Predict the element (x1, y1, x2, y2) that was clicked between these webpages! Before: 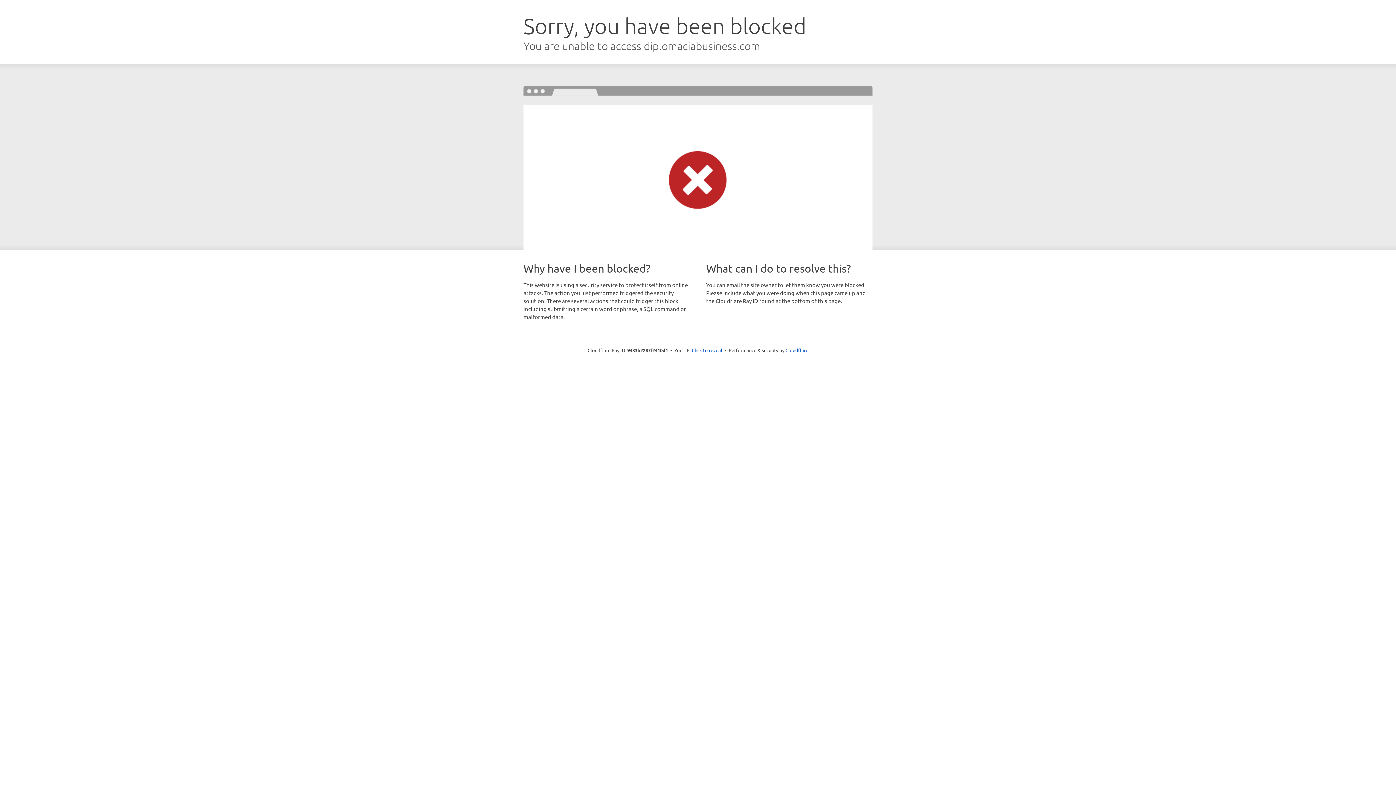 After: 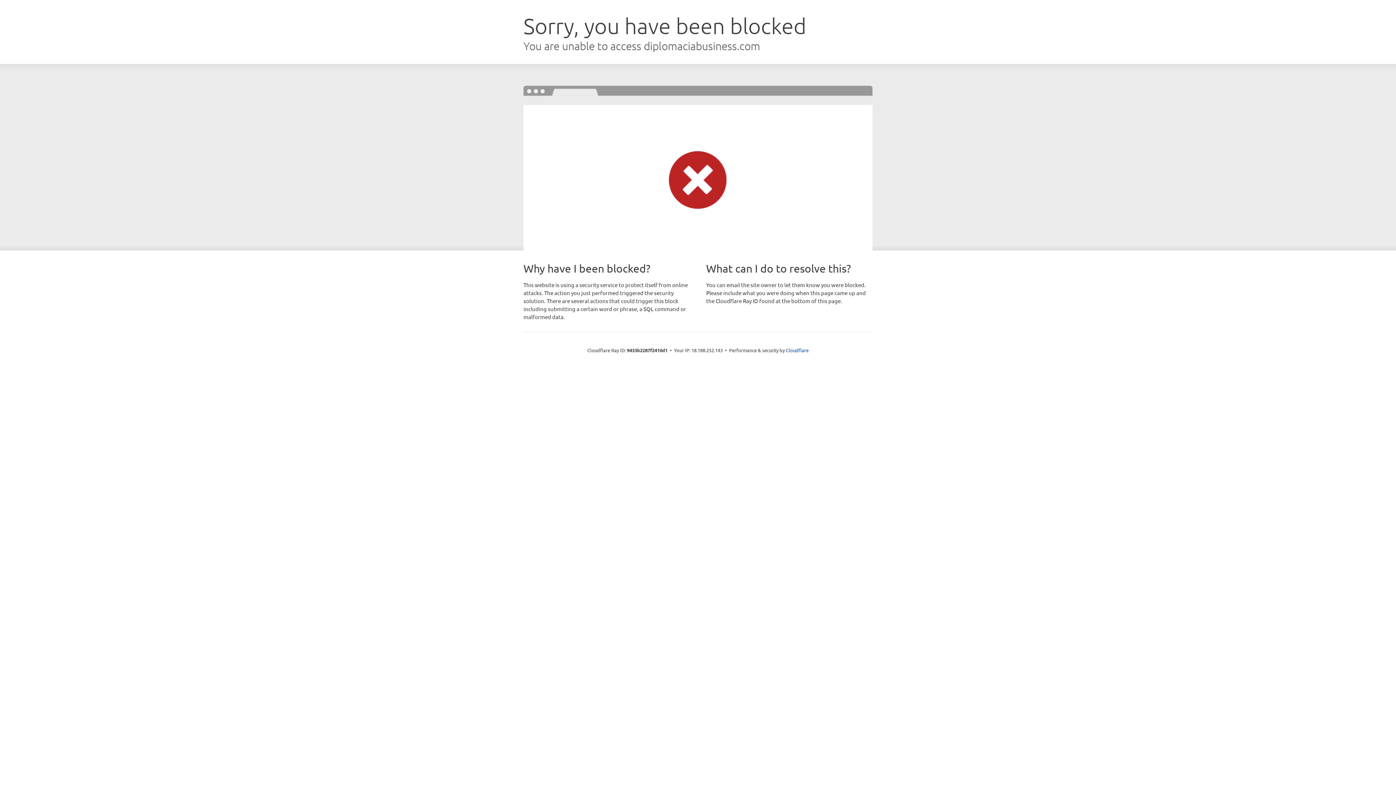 Action: bbox: (692, 346, 722, 353) label: Click to reveal